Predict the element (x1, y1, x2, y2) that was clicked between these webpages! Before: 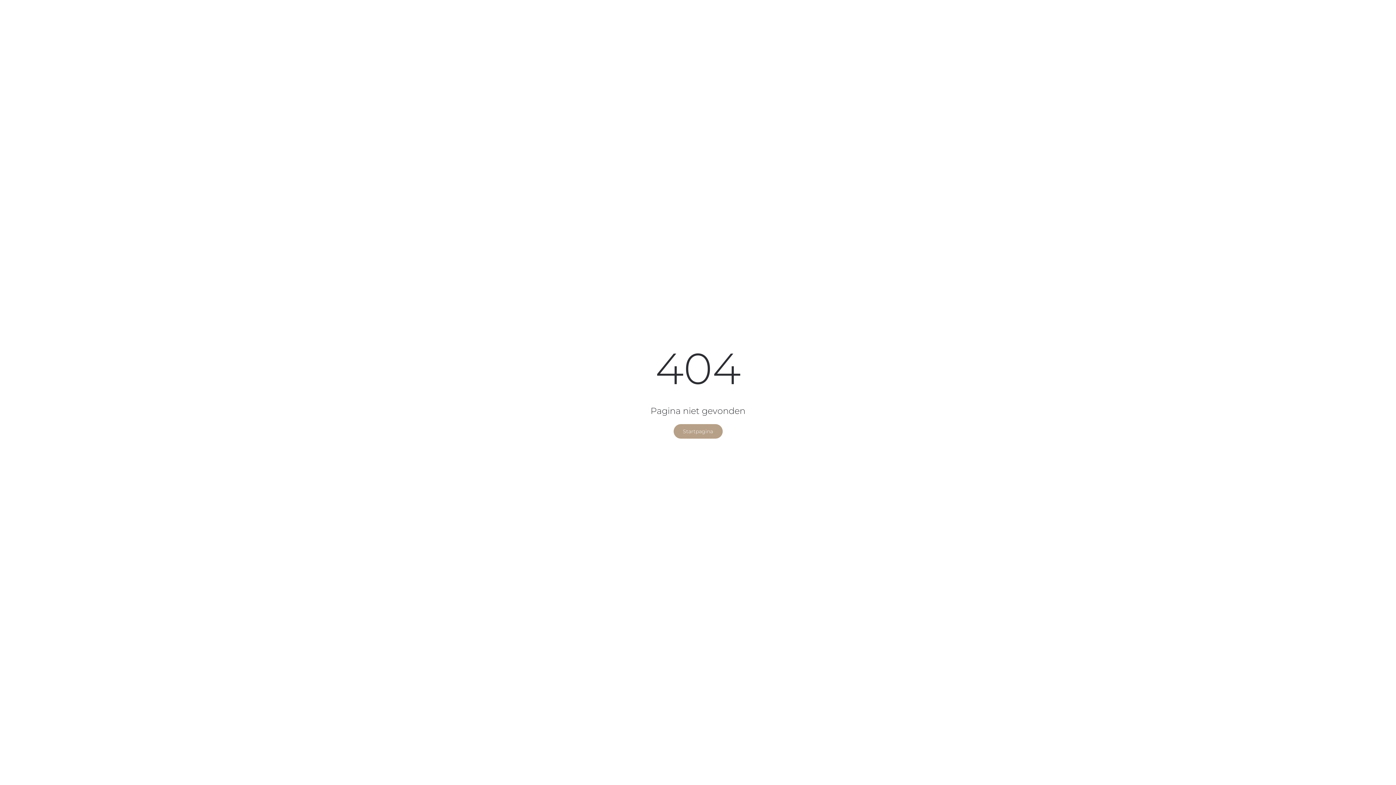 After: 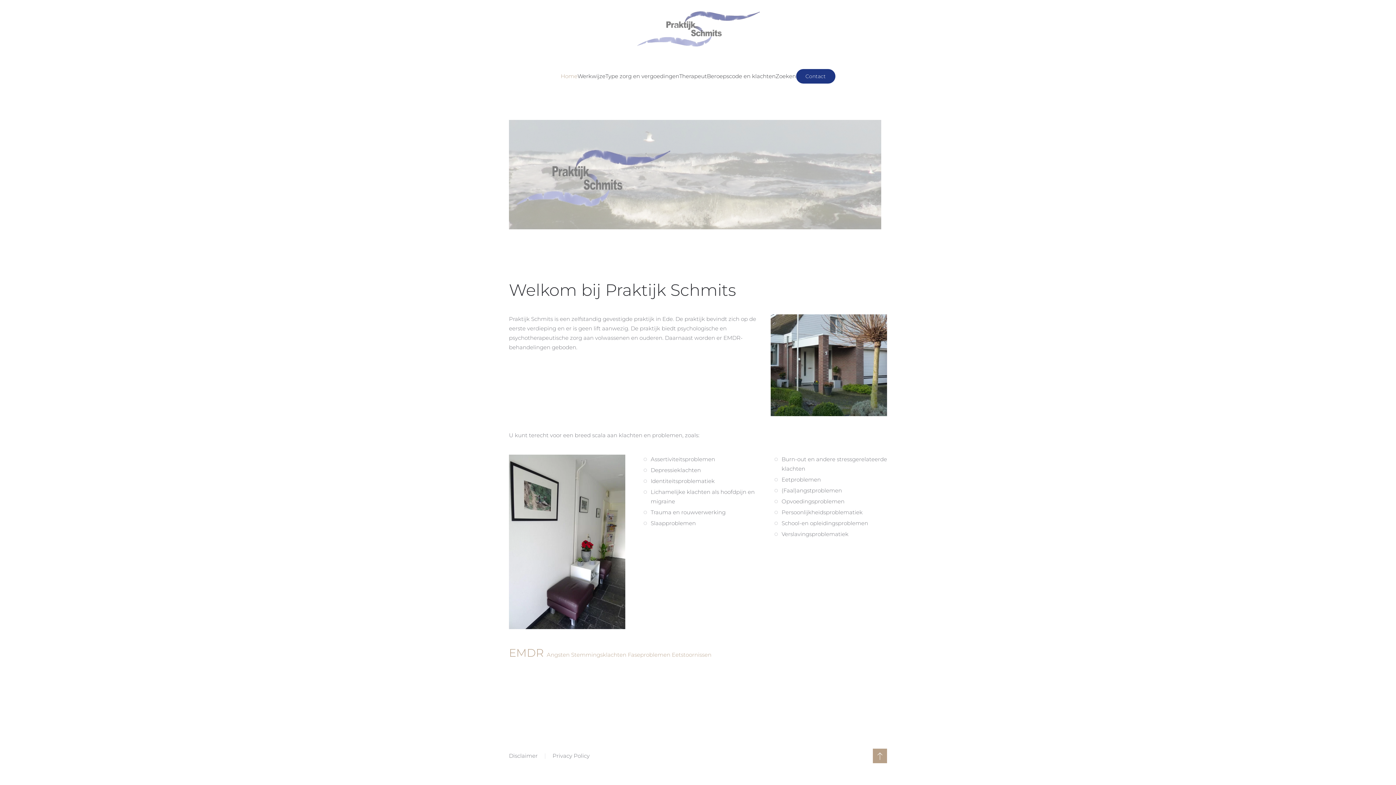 Action: bbox: (673, 424, 722, 438) label: Startpagina